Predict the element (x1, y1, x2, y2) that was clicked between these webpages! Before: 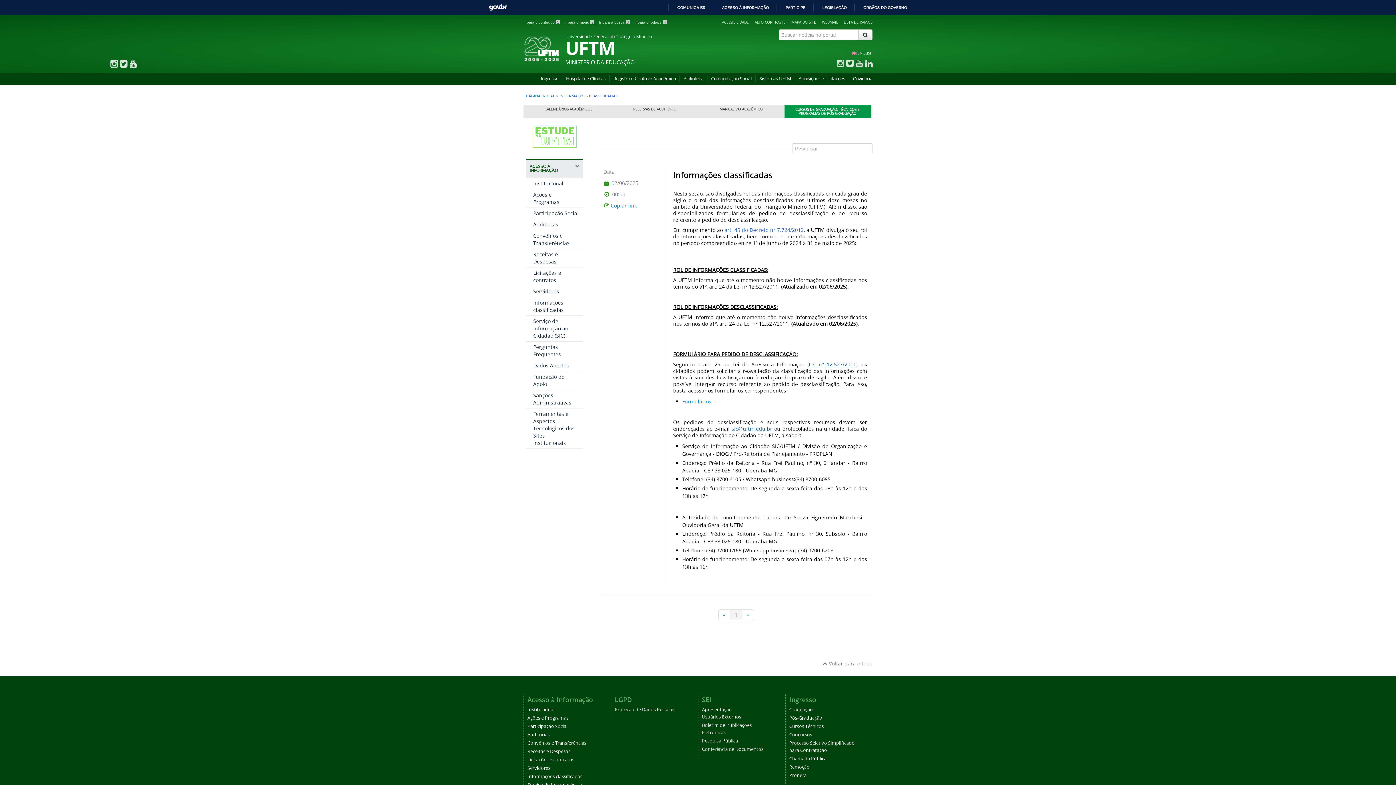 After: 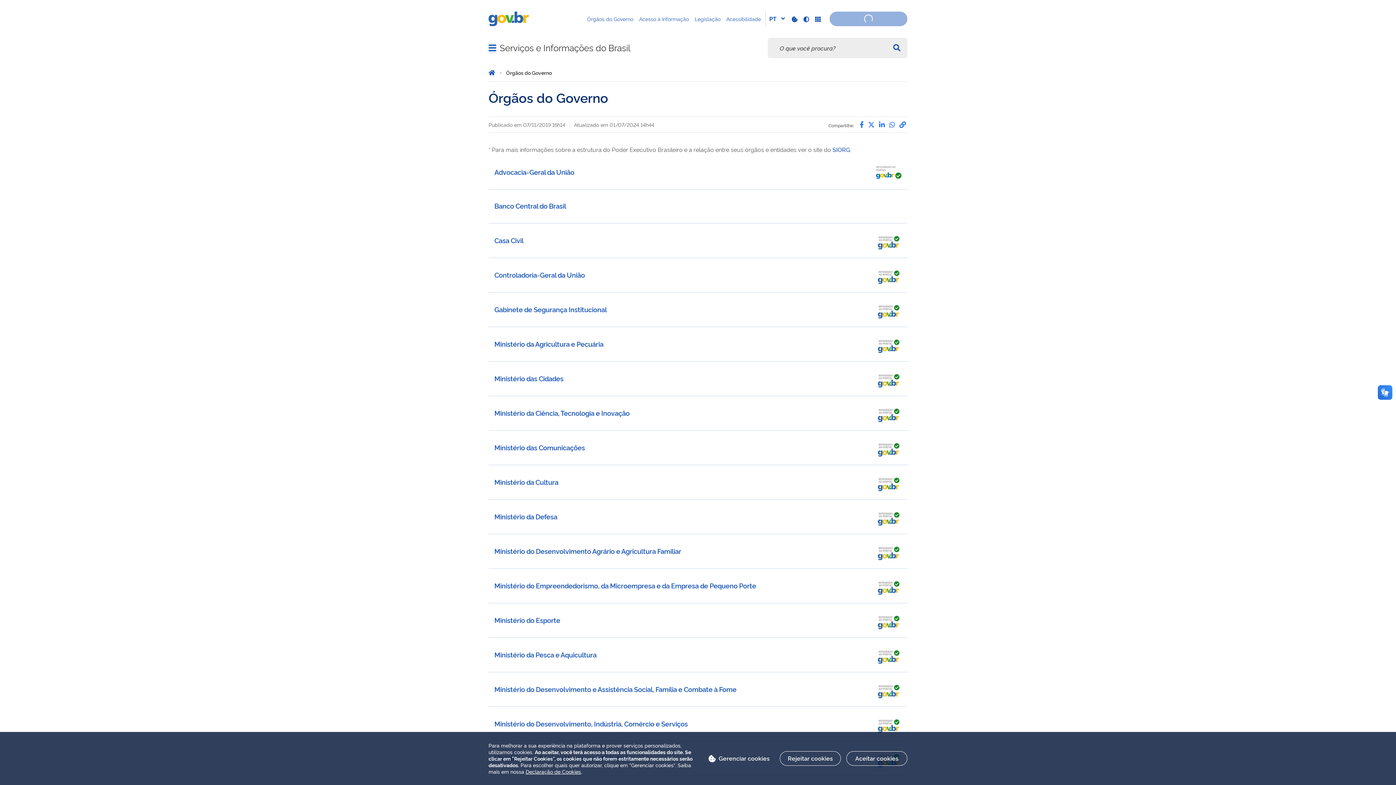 Action: bbox: (857, 5, 907, 10) label: ÓRGÃOS DO GOVERNO